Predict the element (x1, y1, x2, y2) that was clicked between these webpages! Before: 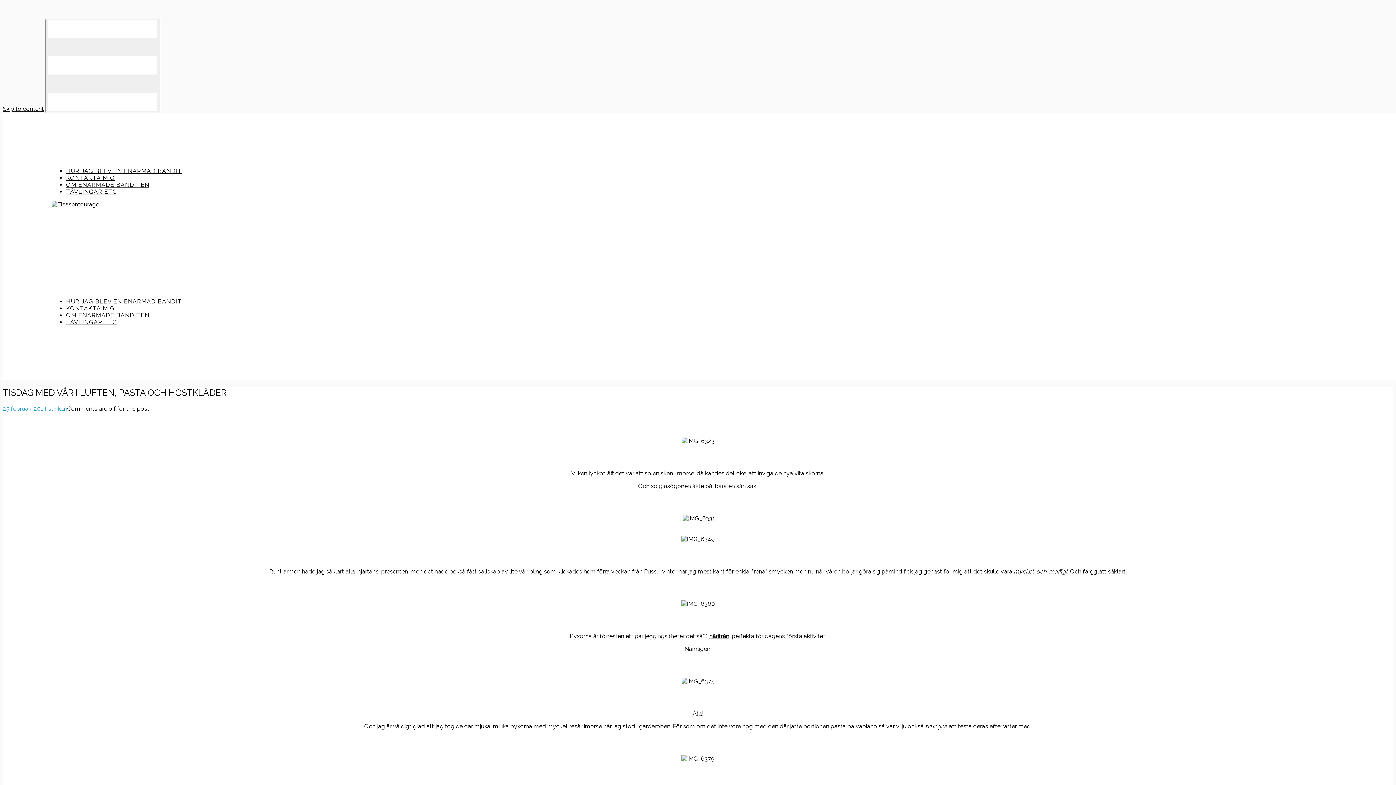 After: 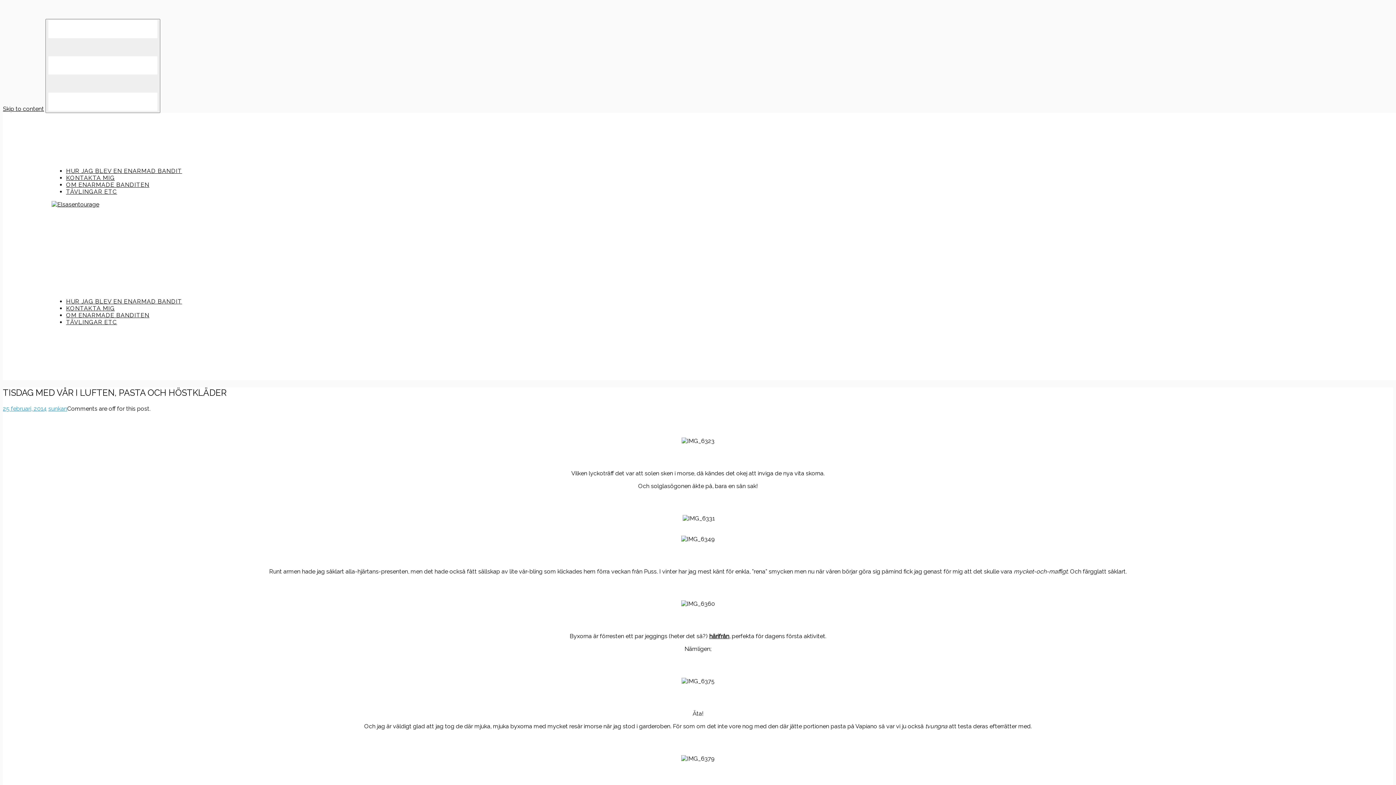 Action: bbox: (709, 633, 729, 639) label: härifrån